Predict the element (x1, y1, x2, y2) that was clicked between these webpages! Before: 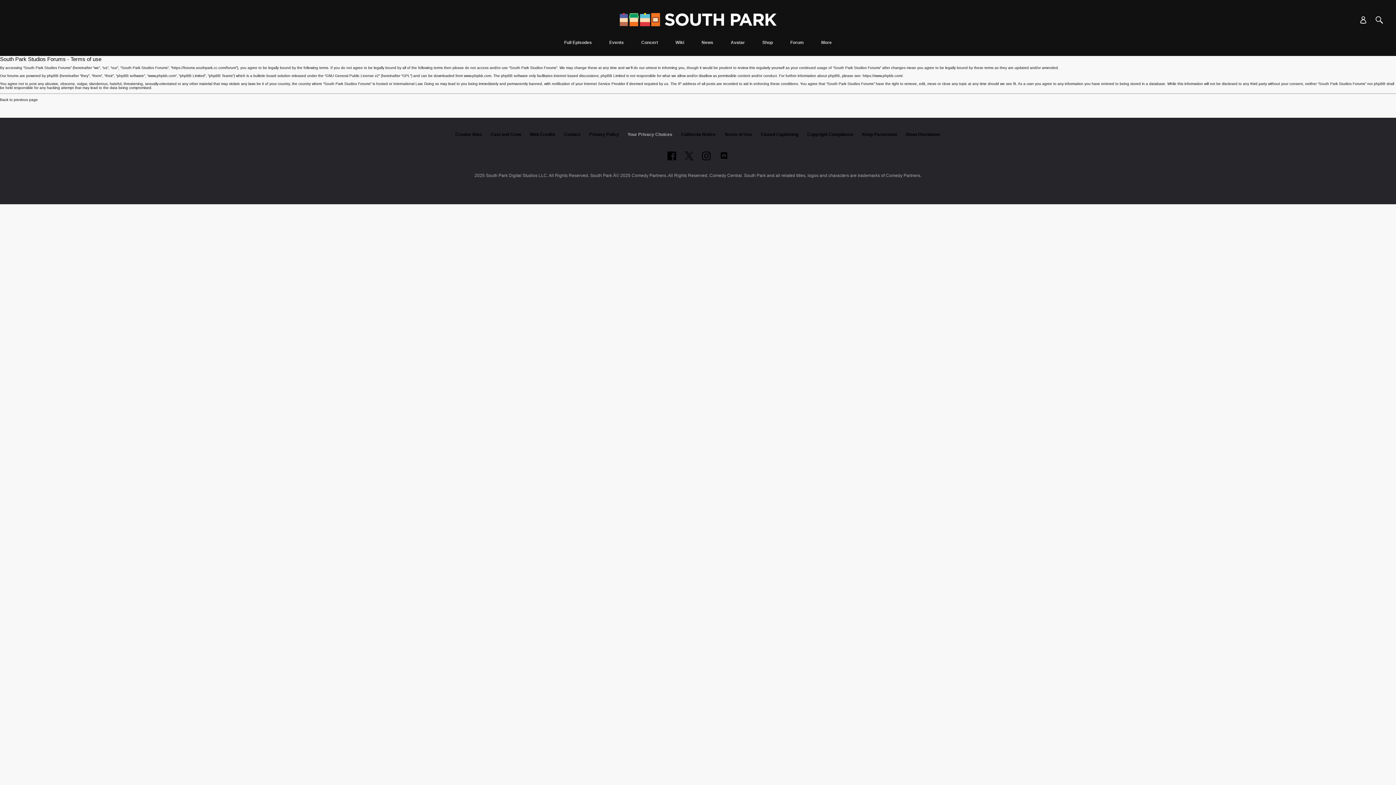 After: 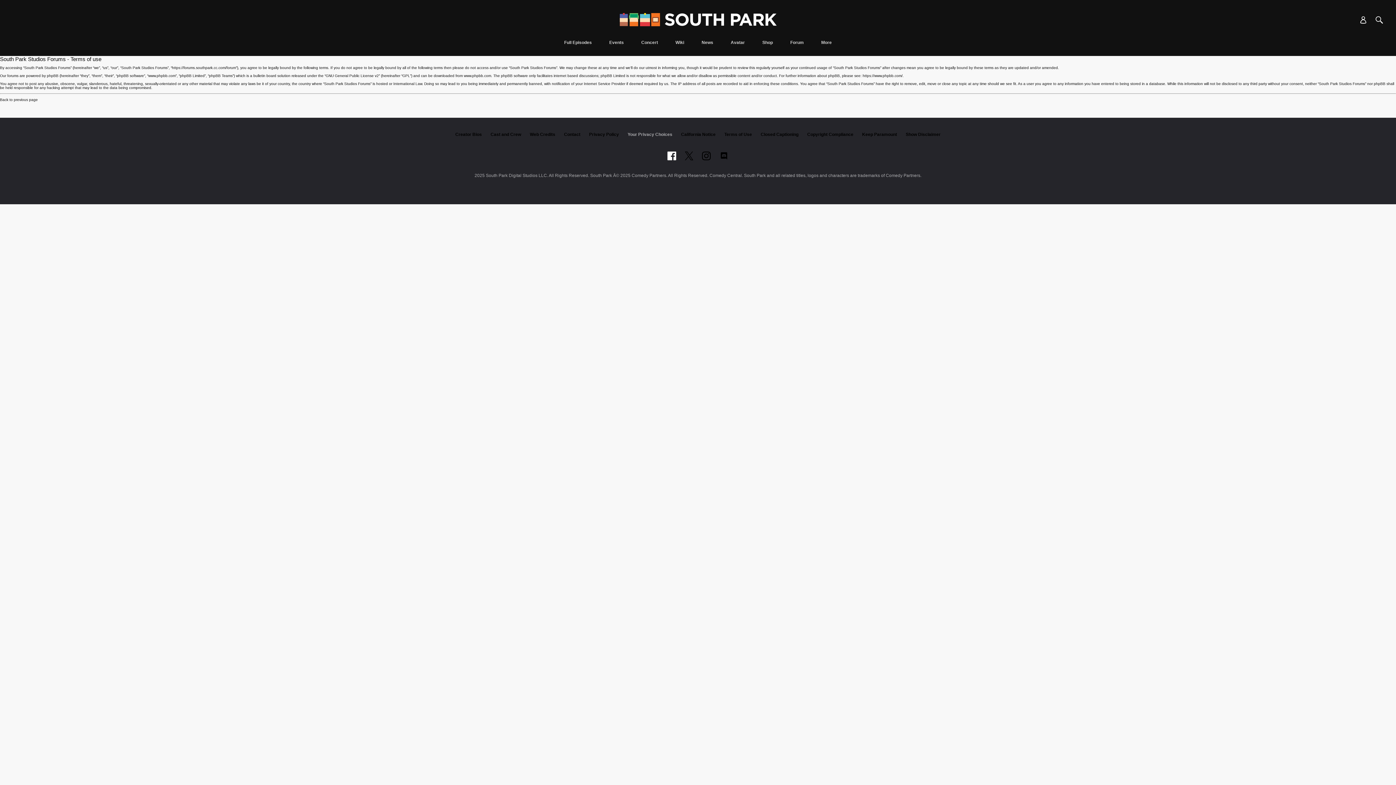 Action: label: Follow on facebook bbox: (667, 151, 676, 160)